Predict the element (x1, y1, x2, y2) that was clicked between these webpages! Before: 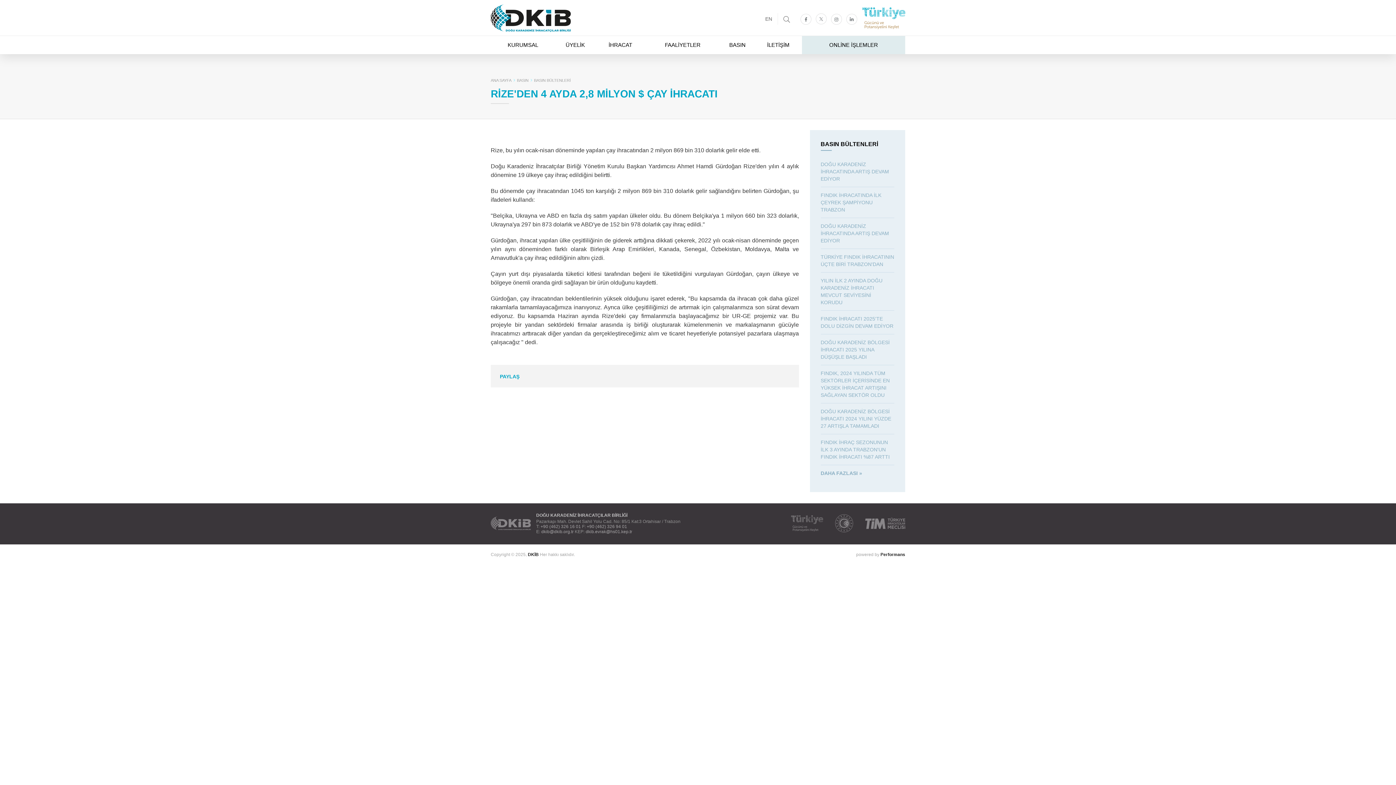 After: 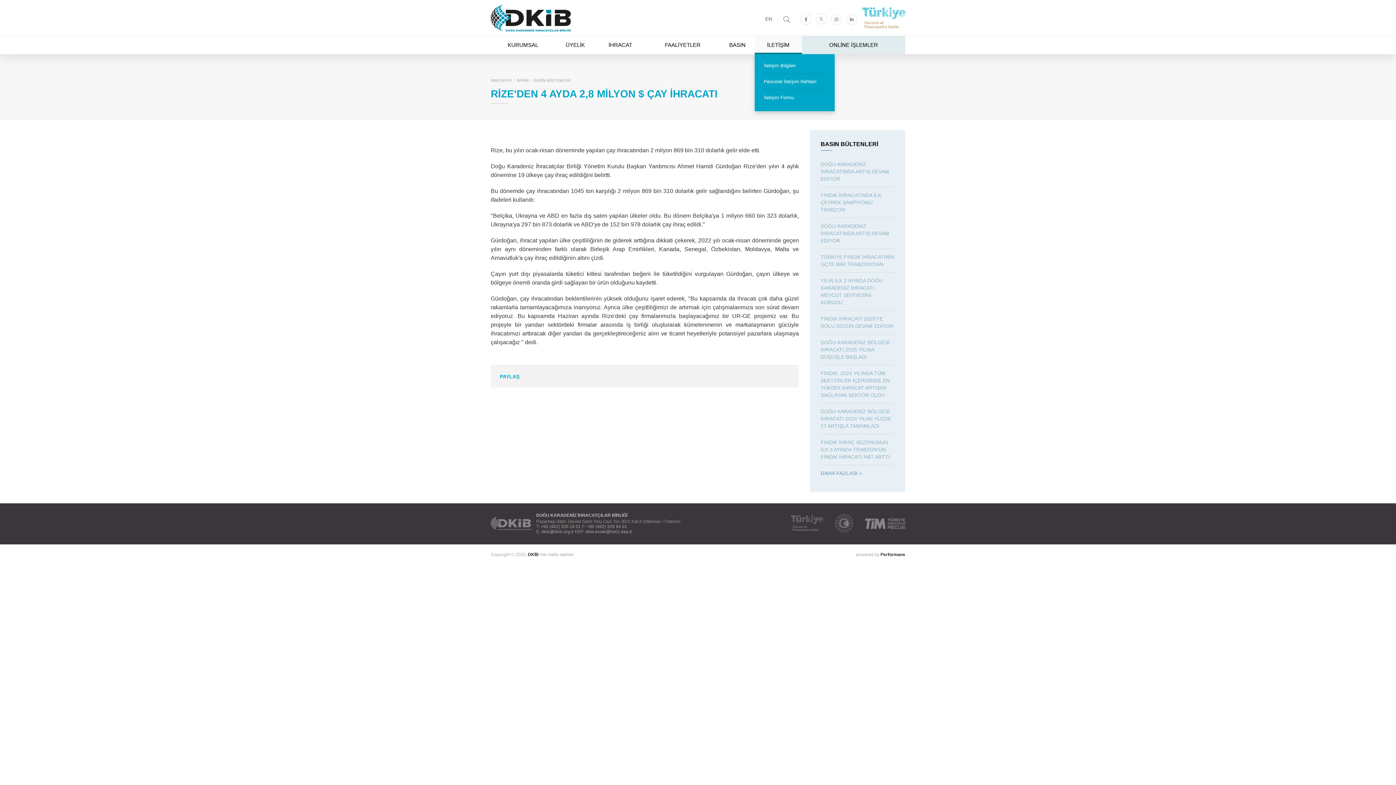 Action: label: İLETİŞİM bbox: (754, 36, 802, 54)